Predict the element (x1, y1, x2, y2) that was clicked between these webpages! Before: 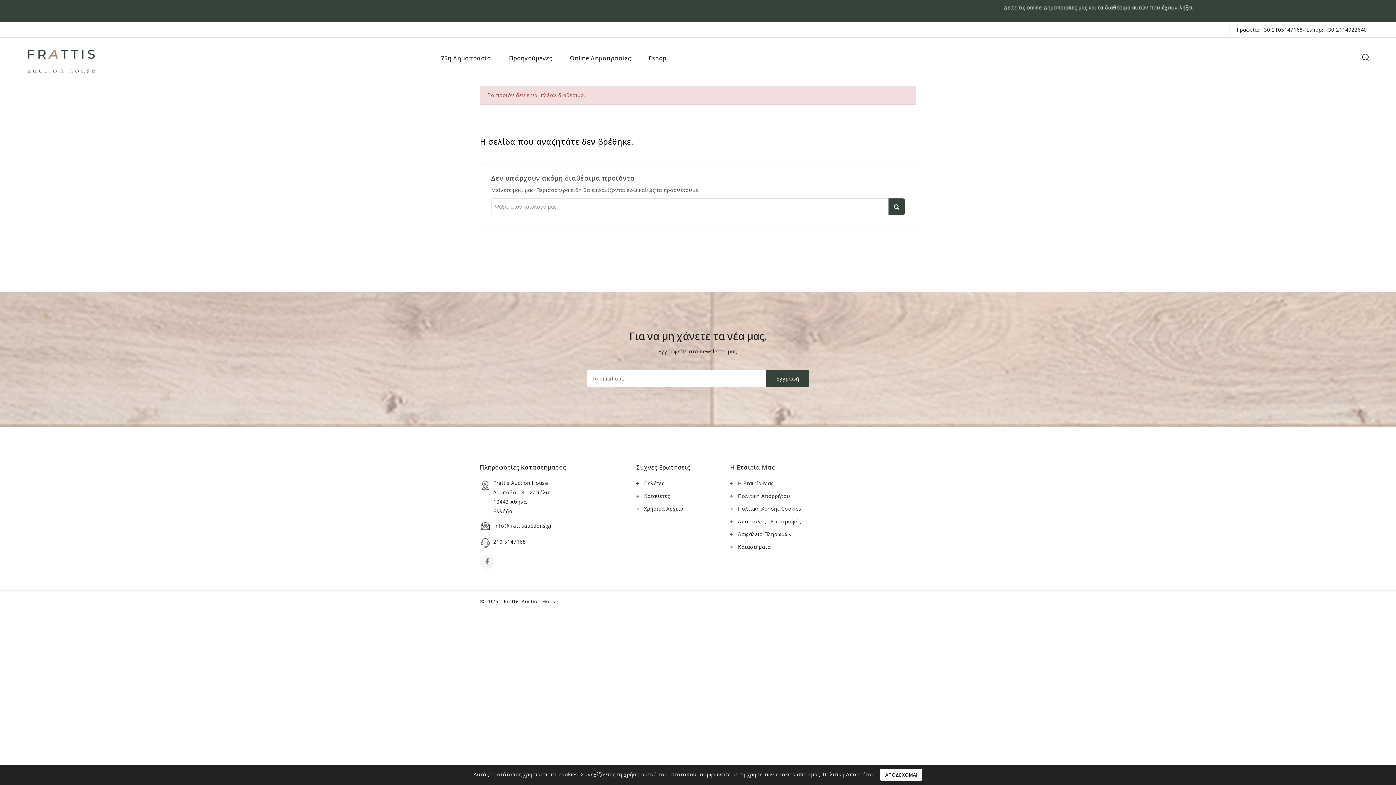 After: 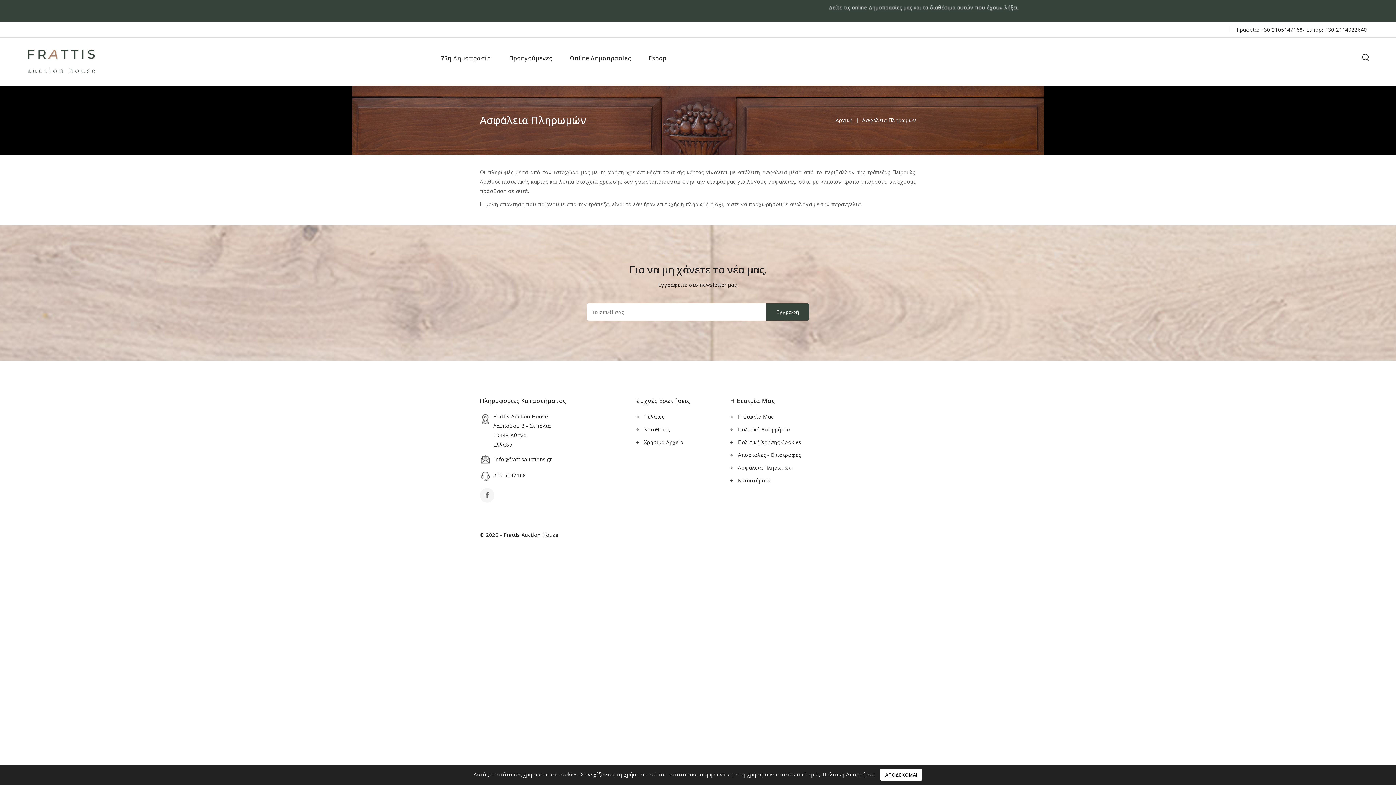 Action: bbox: (730, 529, 792, 539) label: Ασφάλεια Πληρωμών